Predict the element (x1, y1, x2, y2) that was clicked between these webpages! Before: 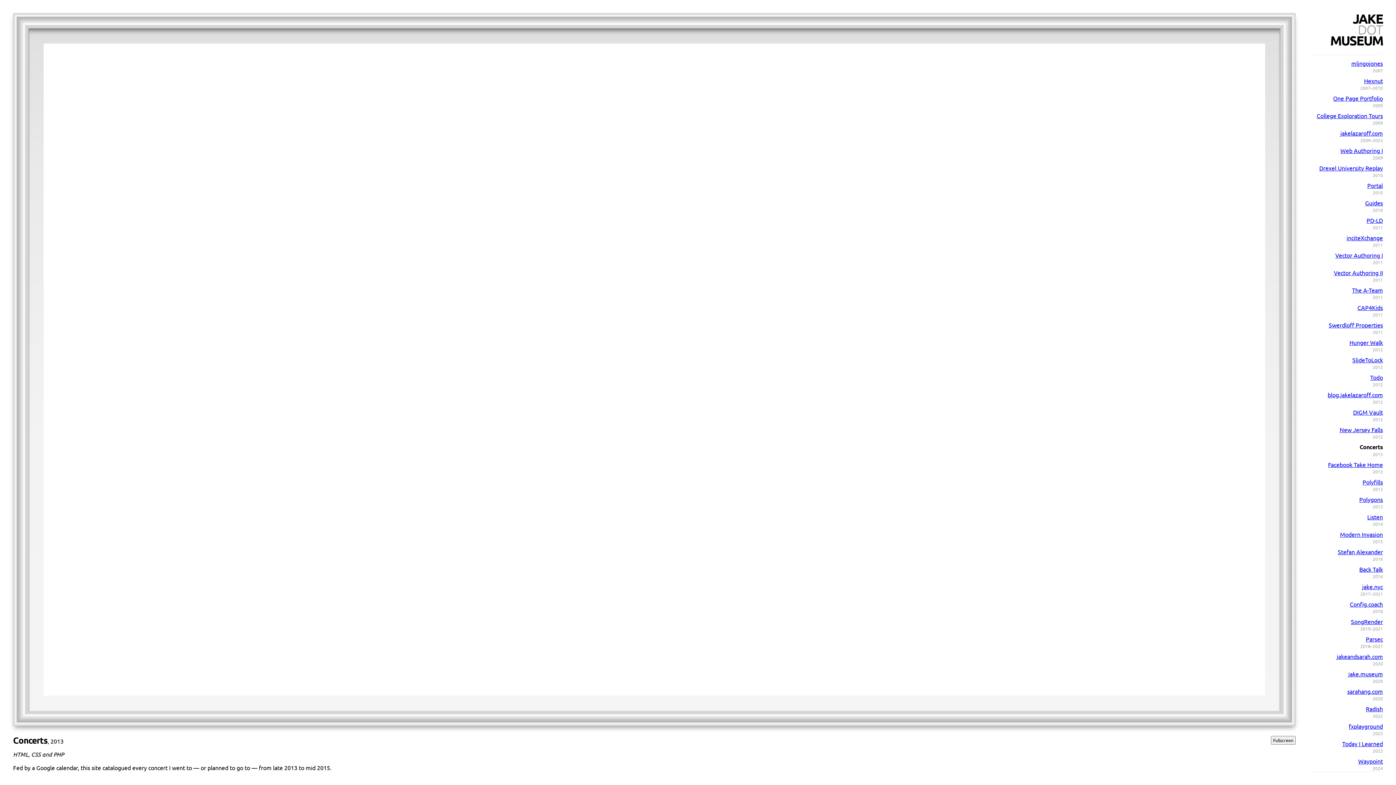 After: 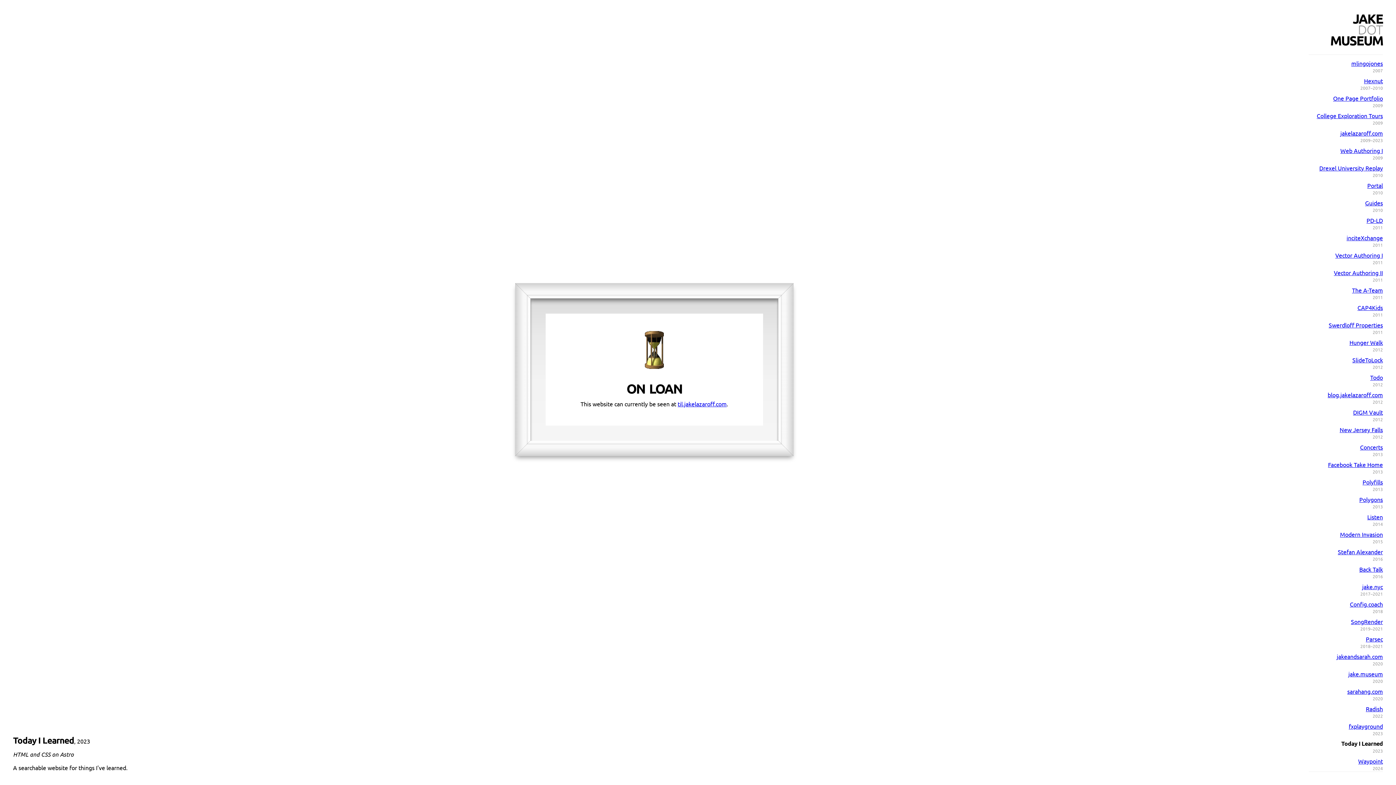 Action: label: Today I Learned bbox: (1309, 739, 1383, 748)